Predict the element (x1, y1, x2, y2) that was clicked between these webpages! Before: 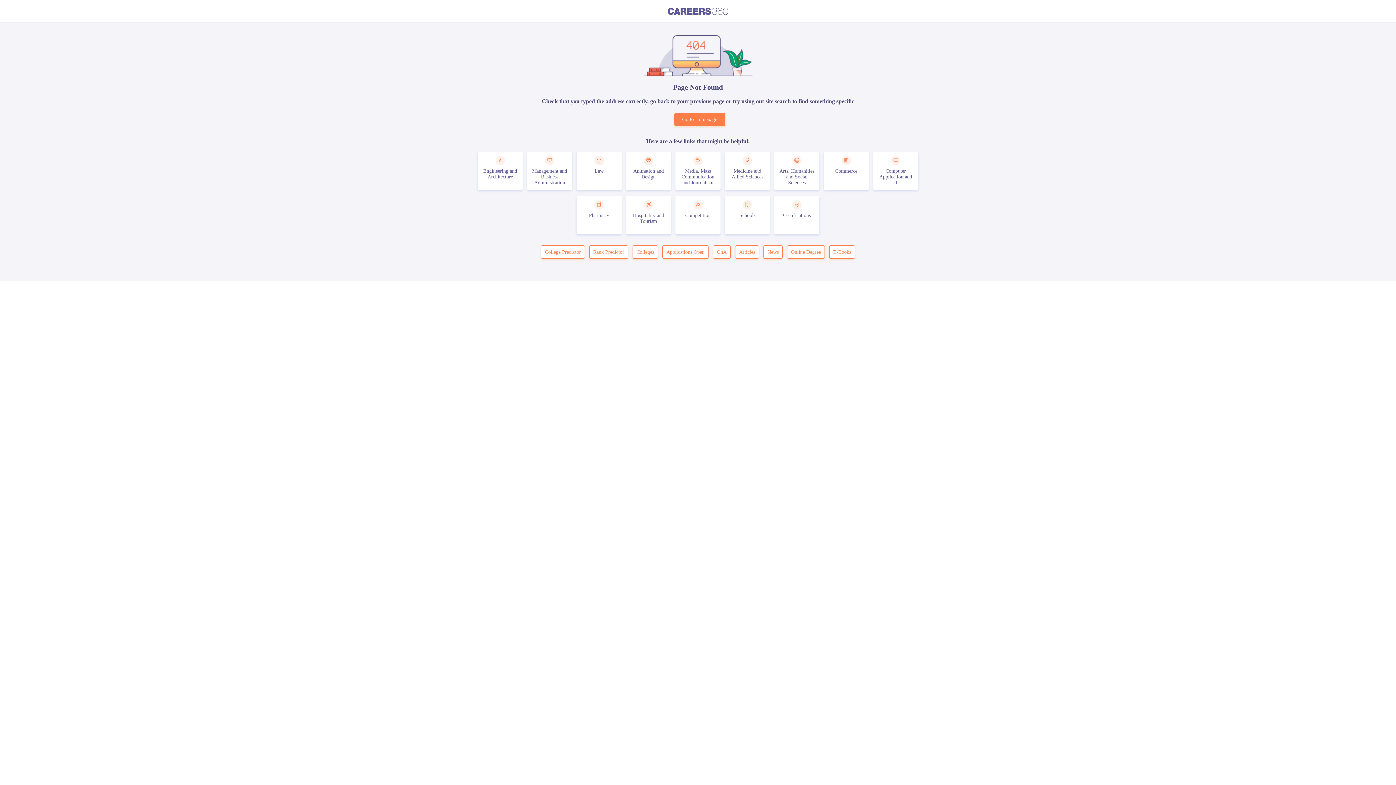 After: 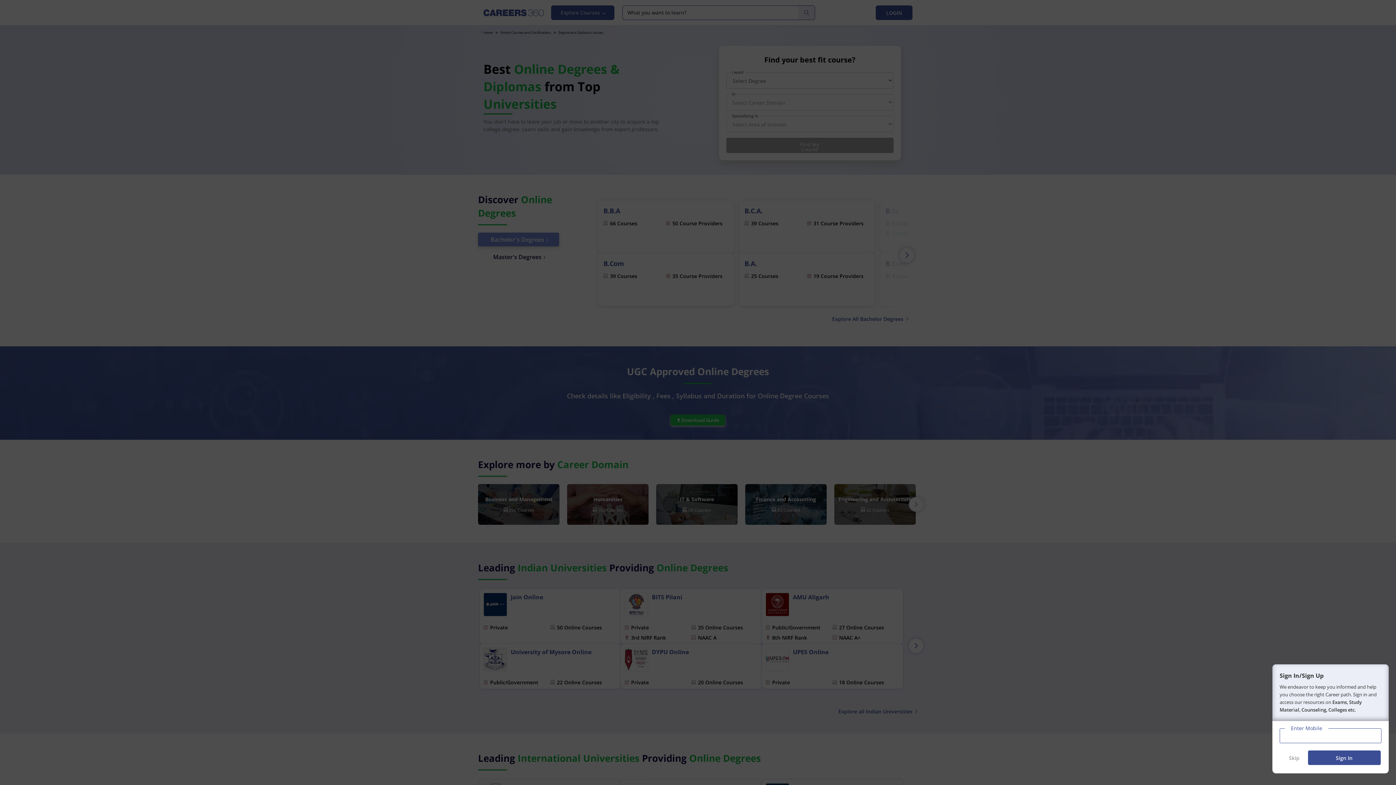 Action: bbox: (787, 245, 825, 259) label: Online Degree